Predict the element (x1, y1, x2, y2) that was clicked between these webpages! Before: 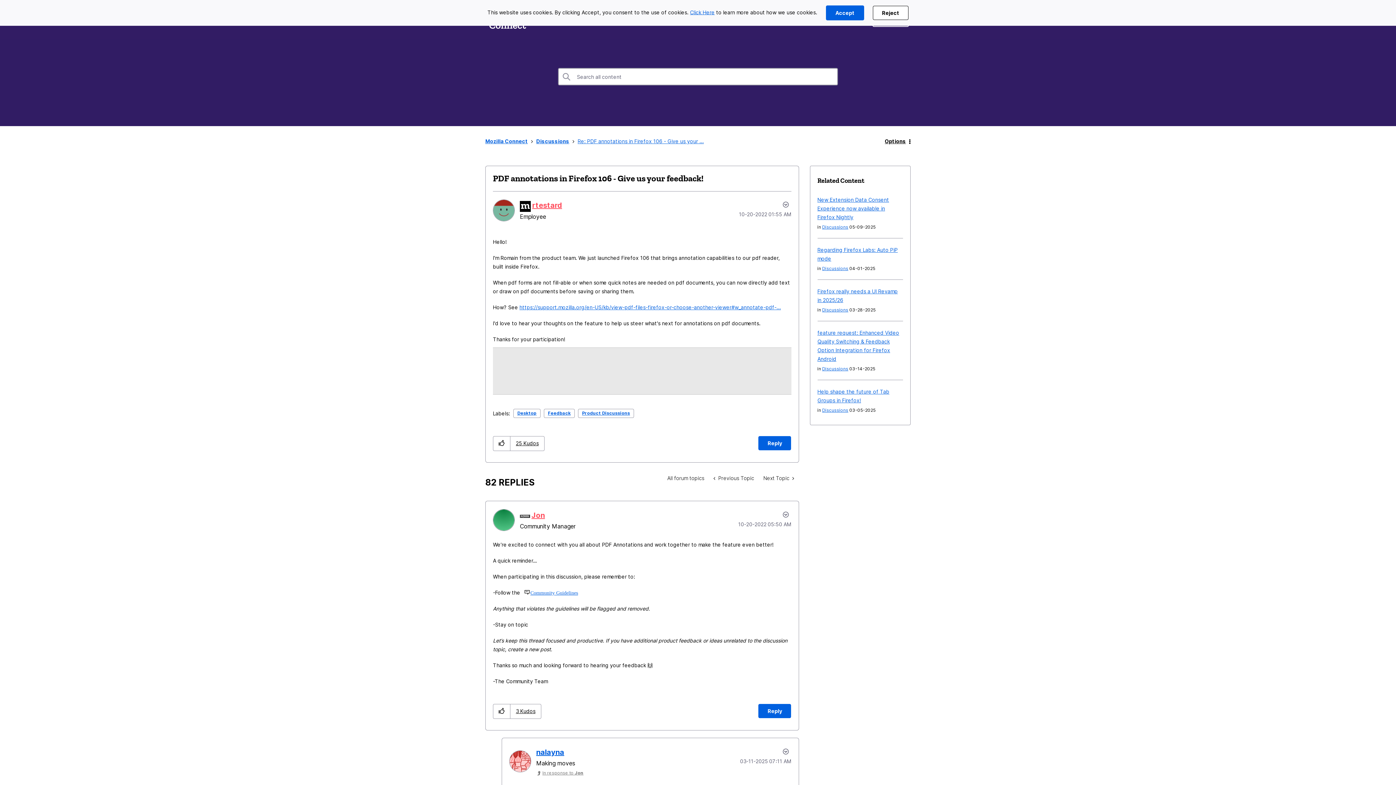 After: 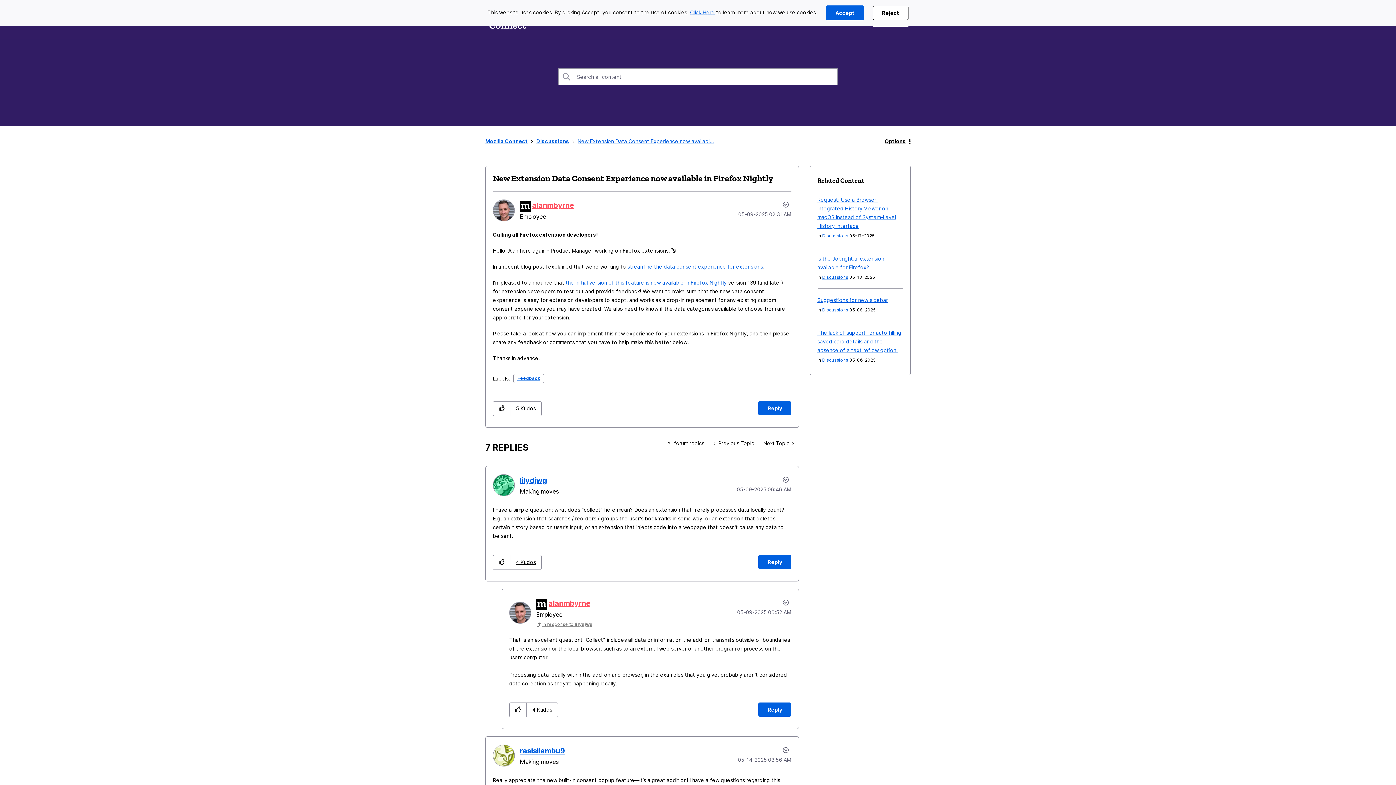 Action: bbox: (817, 196, 889, 220) label: New Extension Data Consent Experience now available in Firefox Nightly